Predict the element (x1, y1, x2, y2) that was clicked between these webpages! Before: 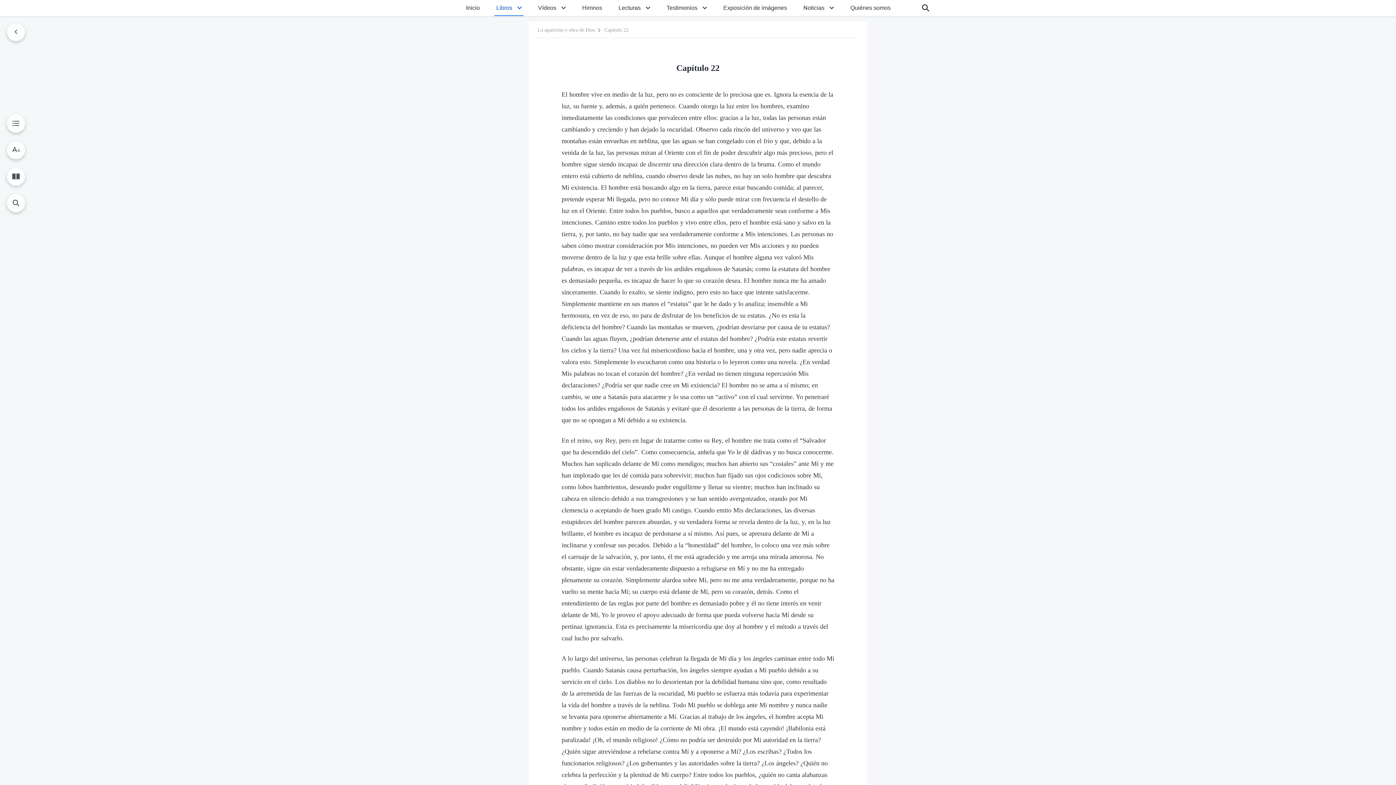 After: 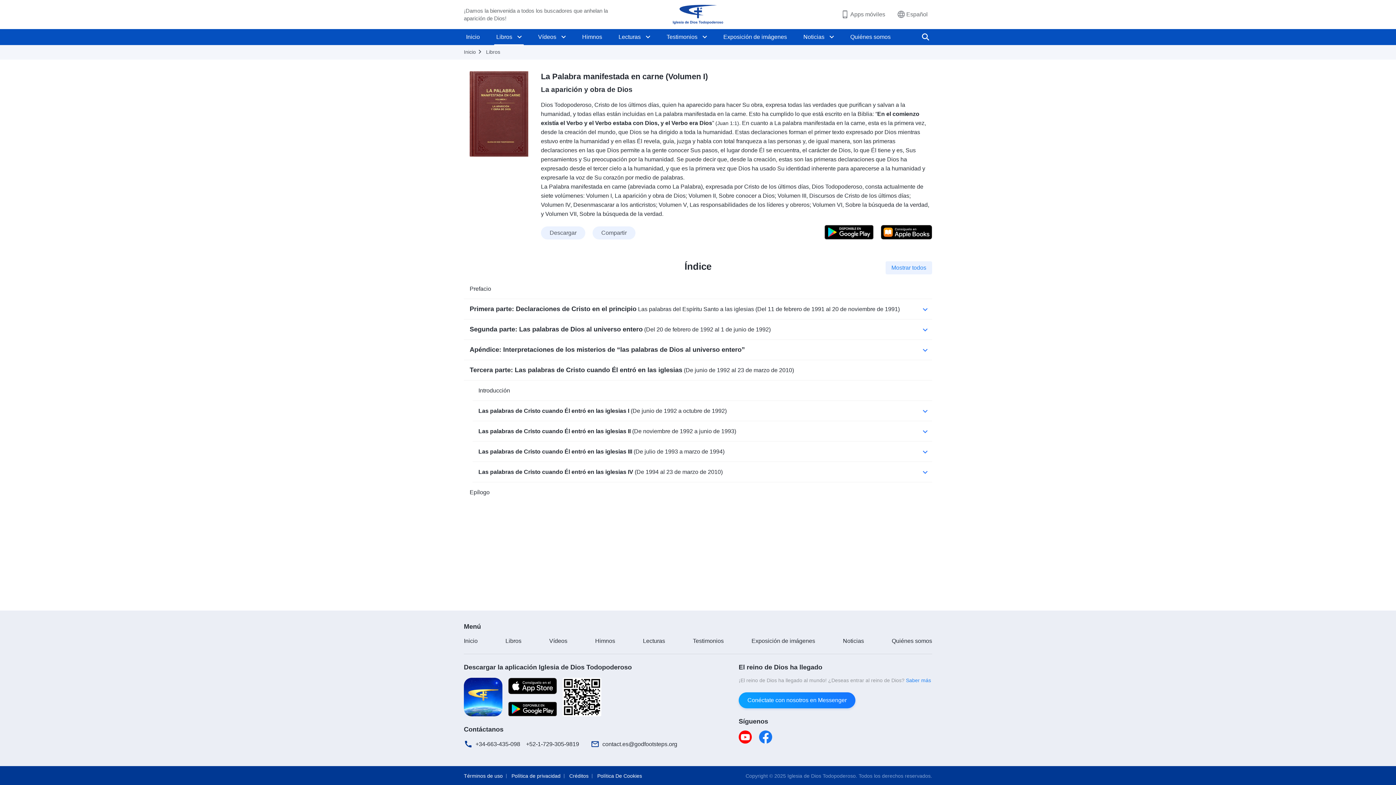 Action: bbox: (537, 27, 595, 32) label: La aparición y obra de Dios